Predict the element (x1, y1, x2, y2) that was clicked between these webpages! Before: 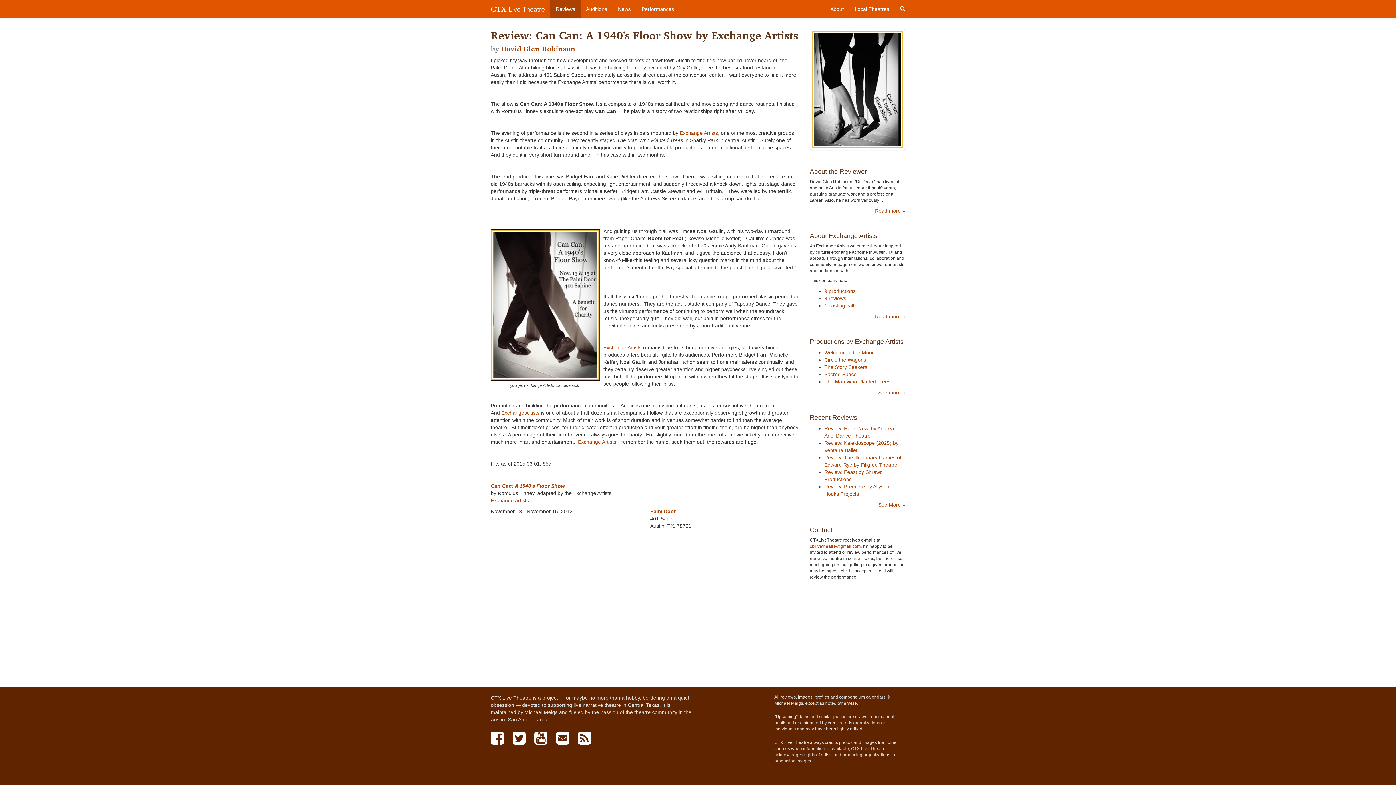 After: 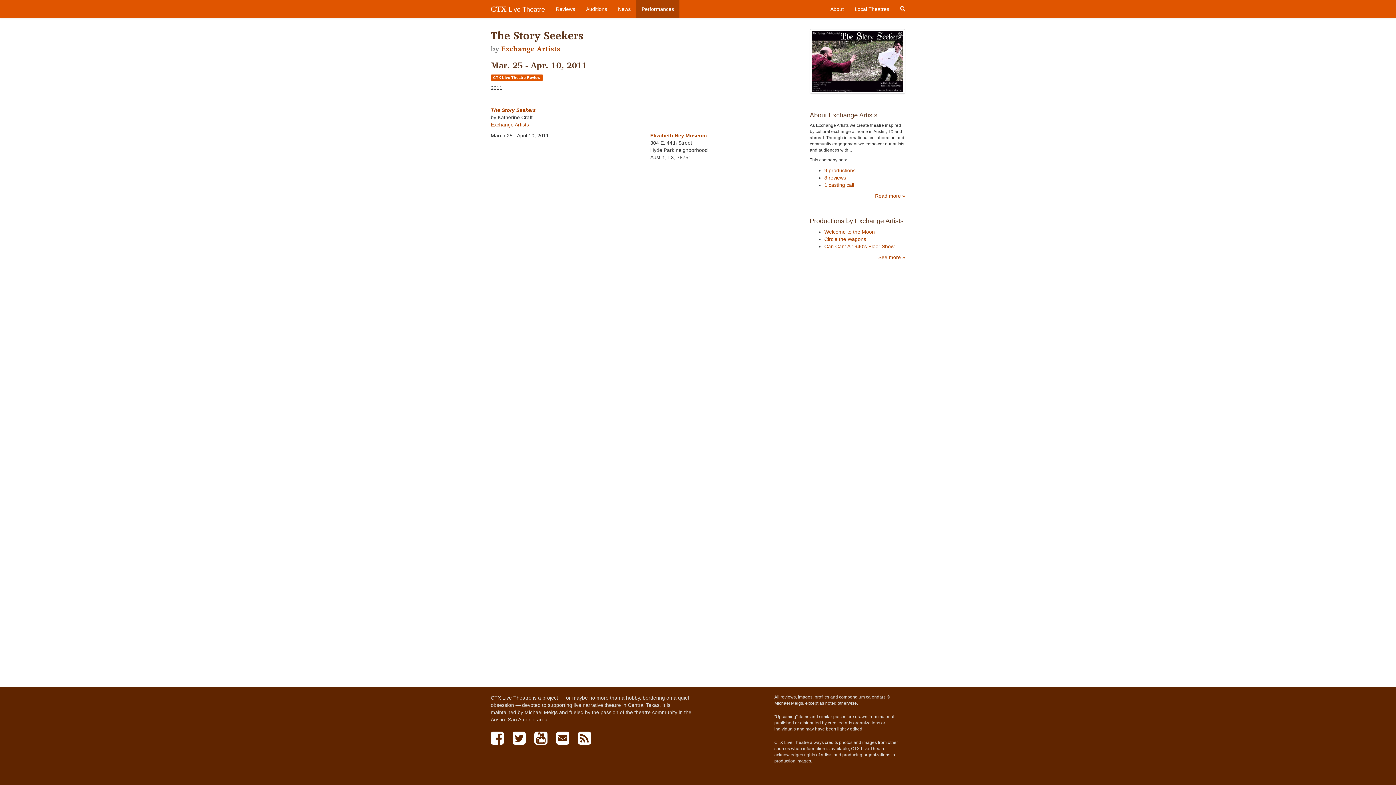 Action: bbox: (824, 364, 867, 370) label: The Story Seekers